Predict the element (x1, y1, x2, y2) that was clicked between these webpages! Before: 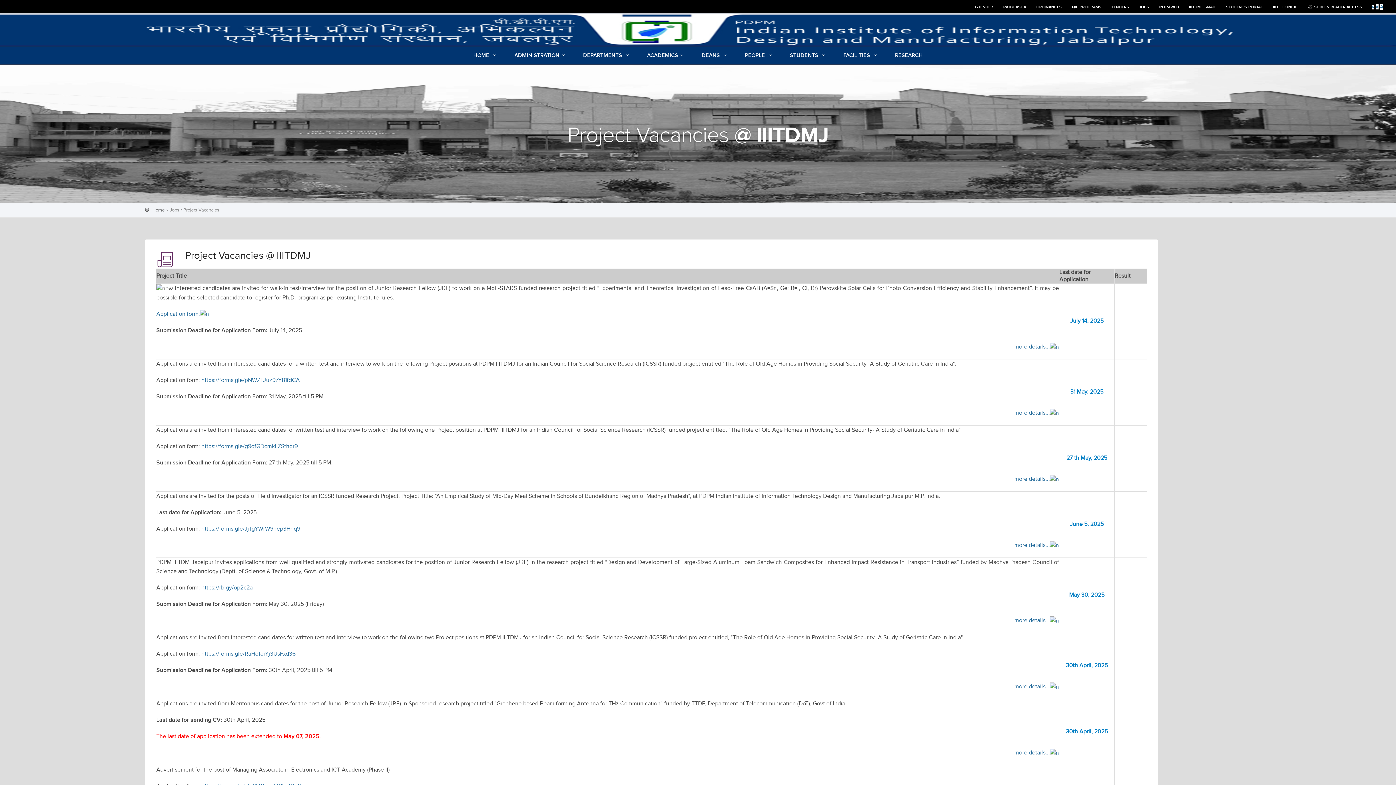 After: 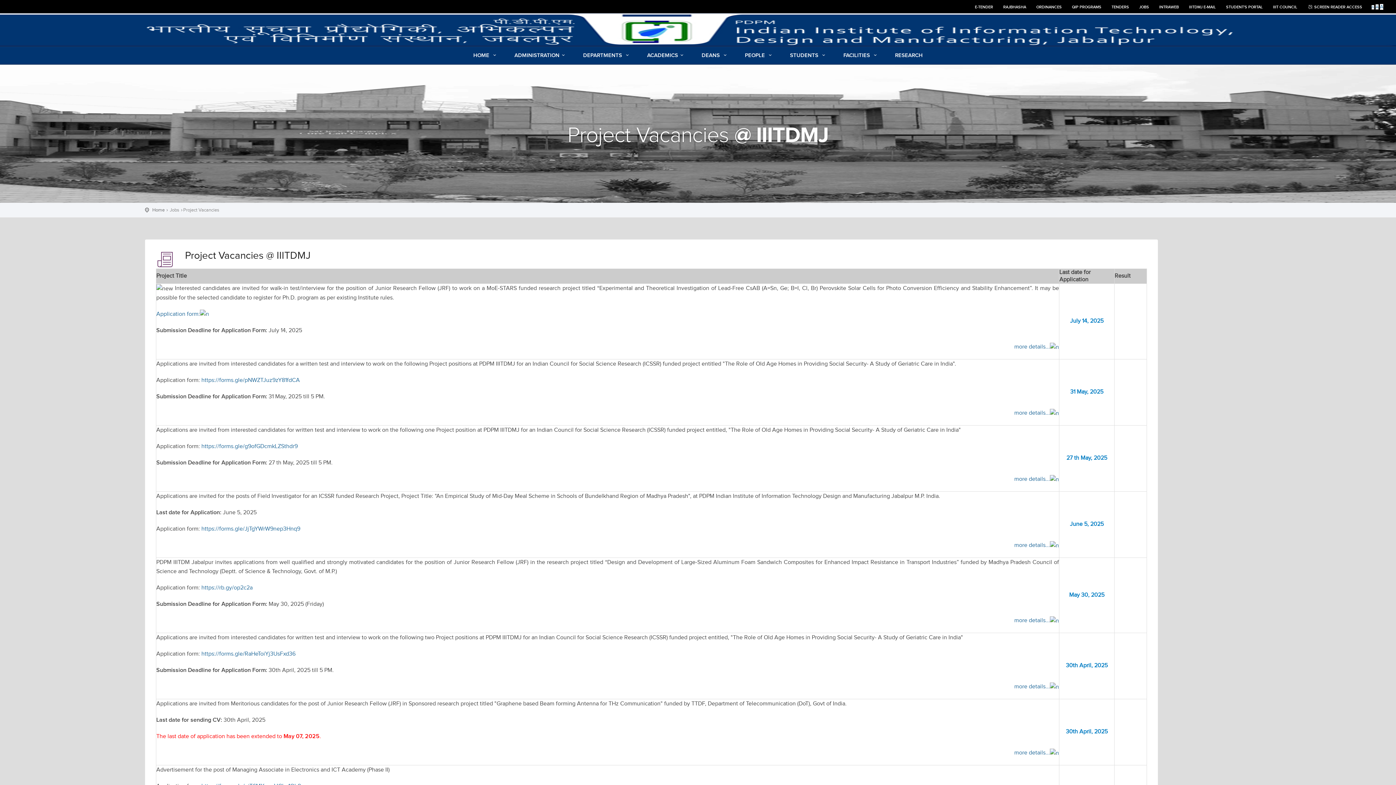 Action: label: ORDINANCES bbox: (1032, 0, 1066, 10)